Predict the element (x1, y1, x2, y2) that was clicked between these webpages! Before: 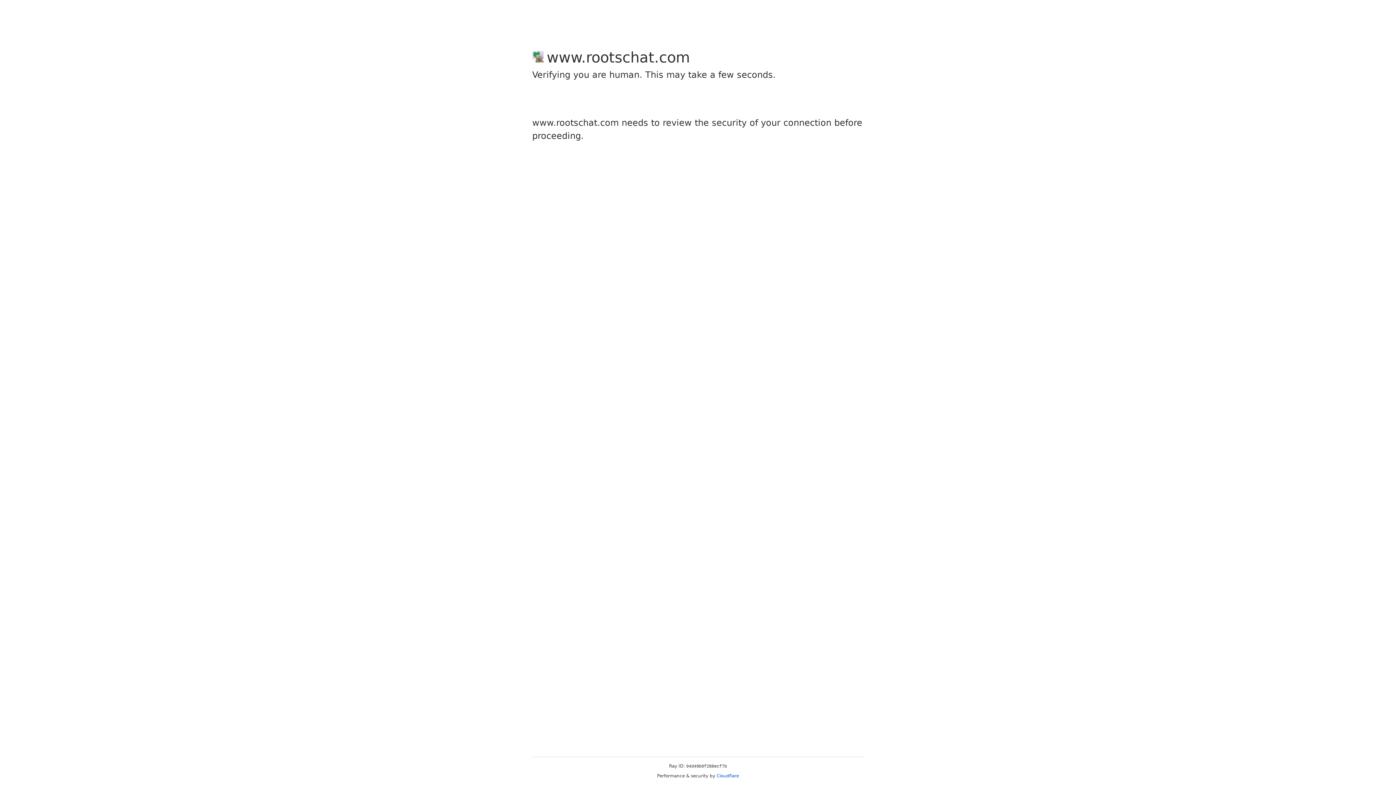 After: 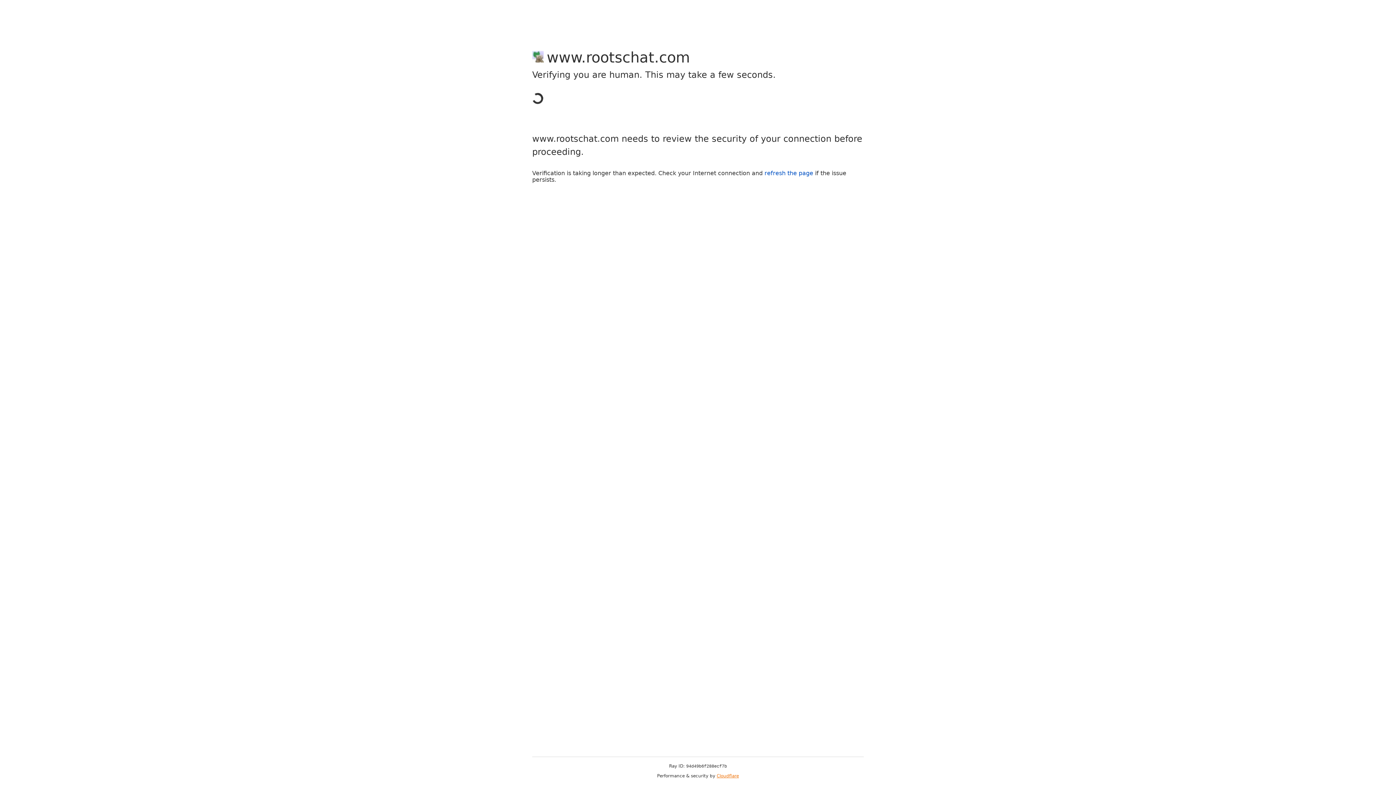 Action: label: Cloudflare bbox: (716, 773, 739, 778)